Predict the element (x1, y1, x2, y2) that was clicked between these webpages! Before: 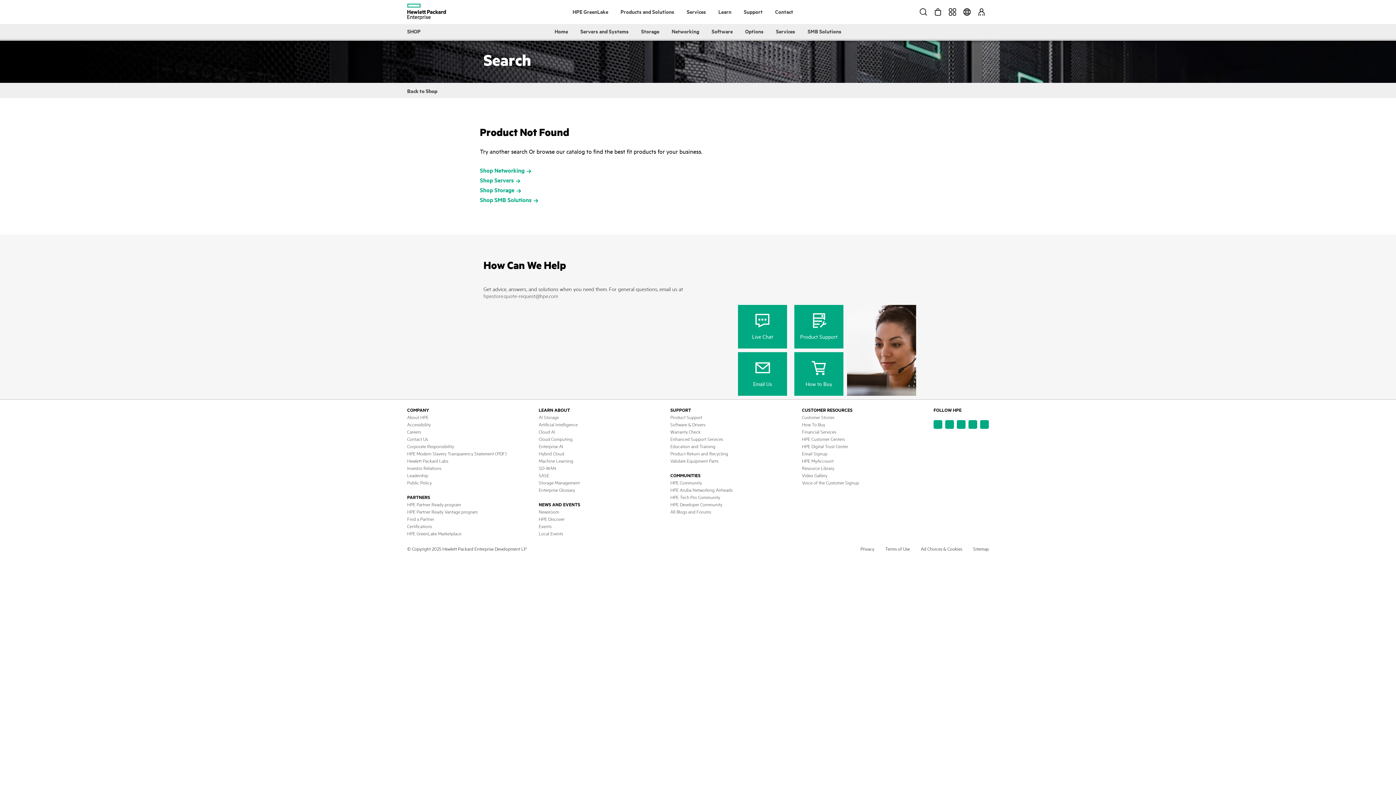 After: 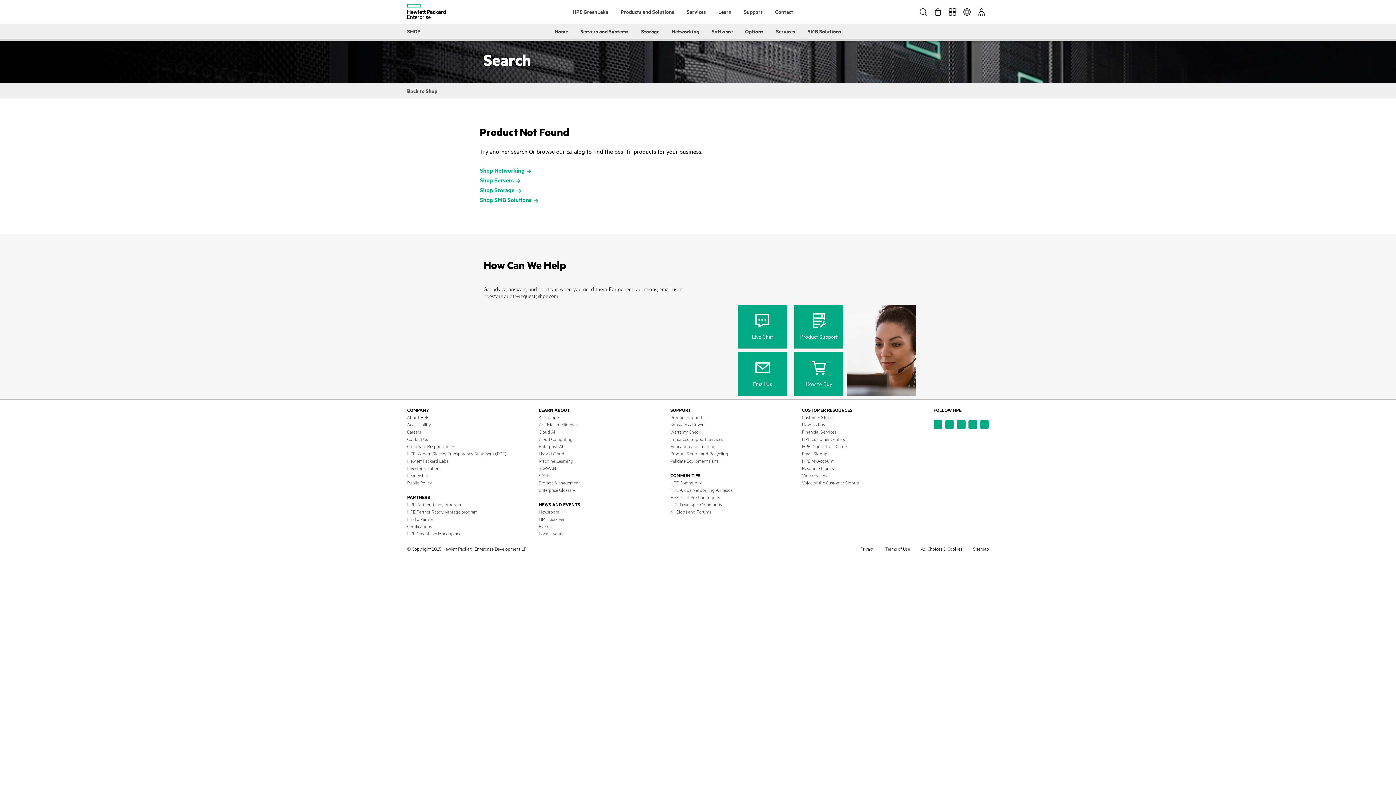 Action: label: HPE Community - new window bbox: (670, 479, 702, 485)